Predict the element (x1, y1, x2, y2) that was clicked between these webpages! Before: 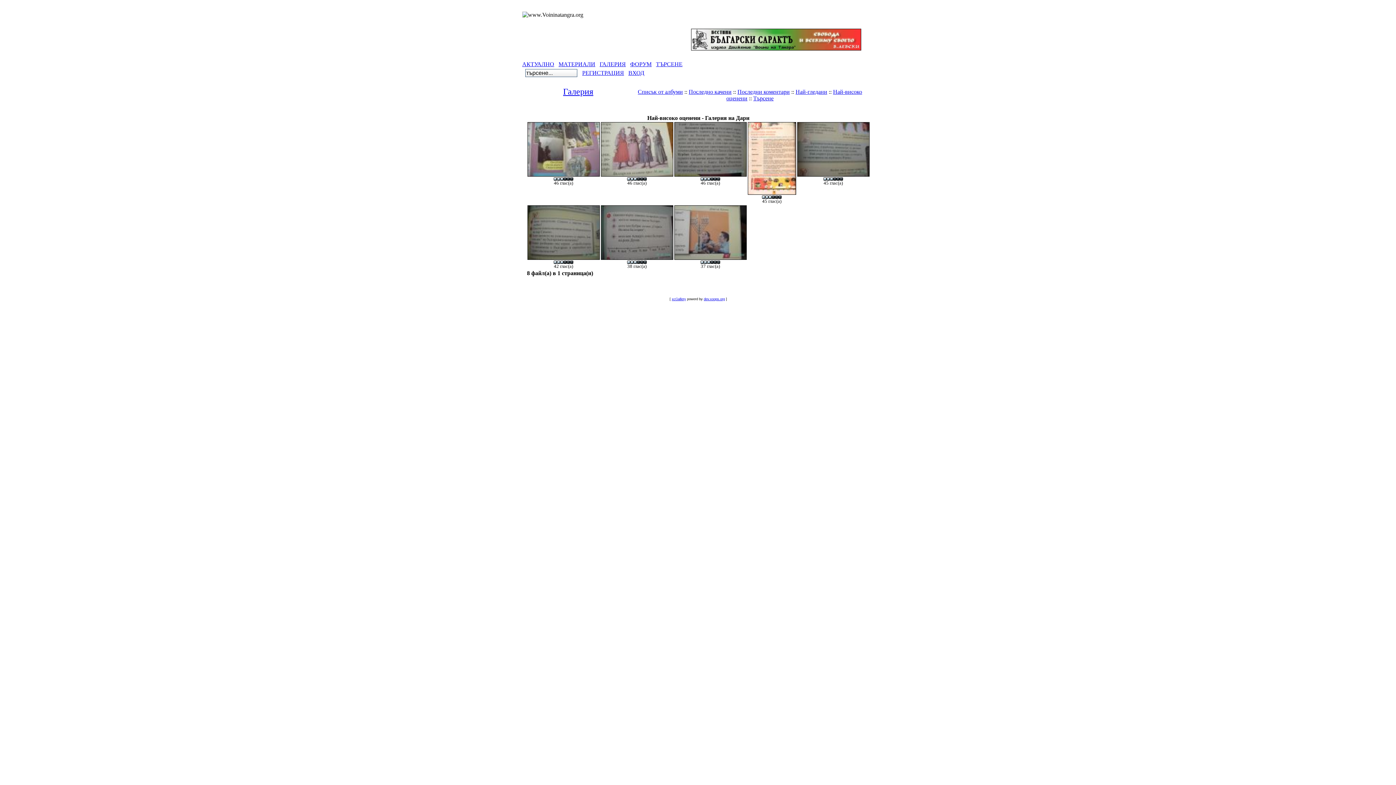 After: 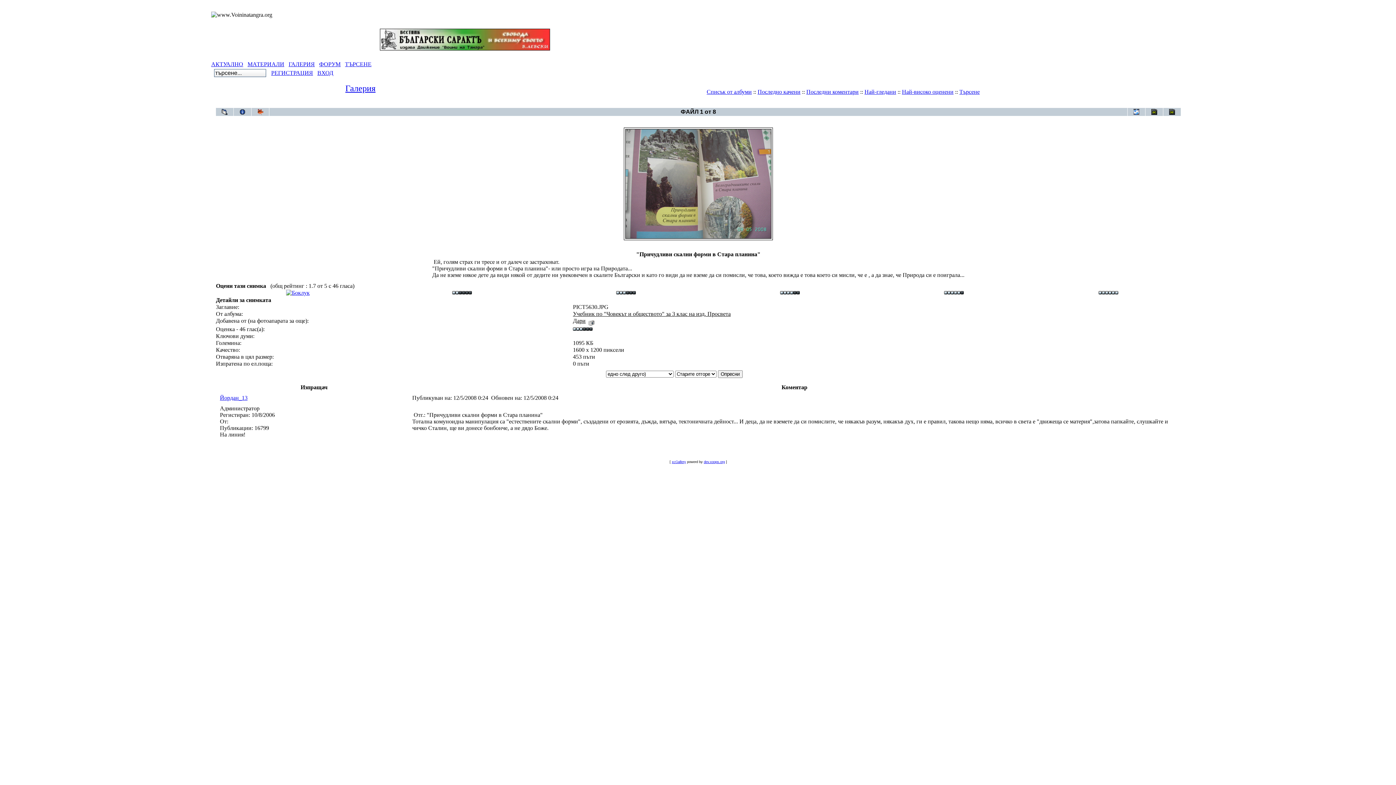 Action: bbox: (527, 172, 600, 178) label: 
